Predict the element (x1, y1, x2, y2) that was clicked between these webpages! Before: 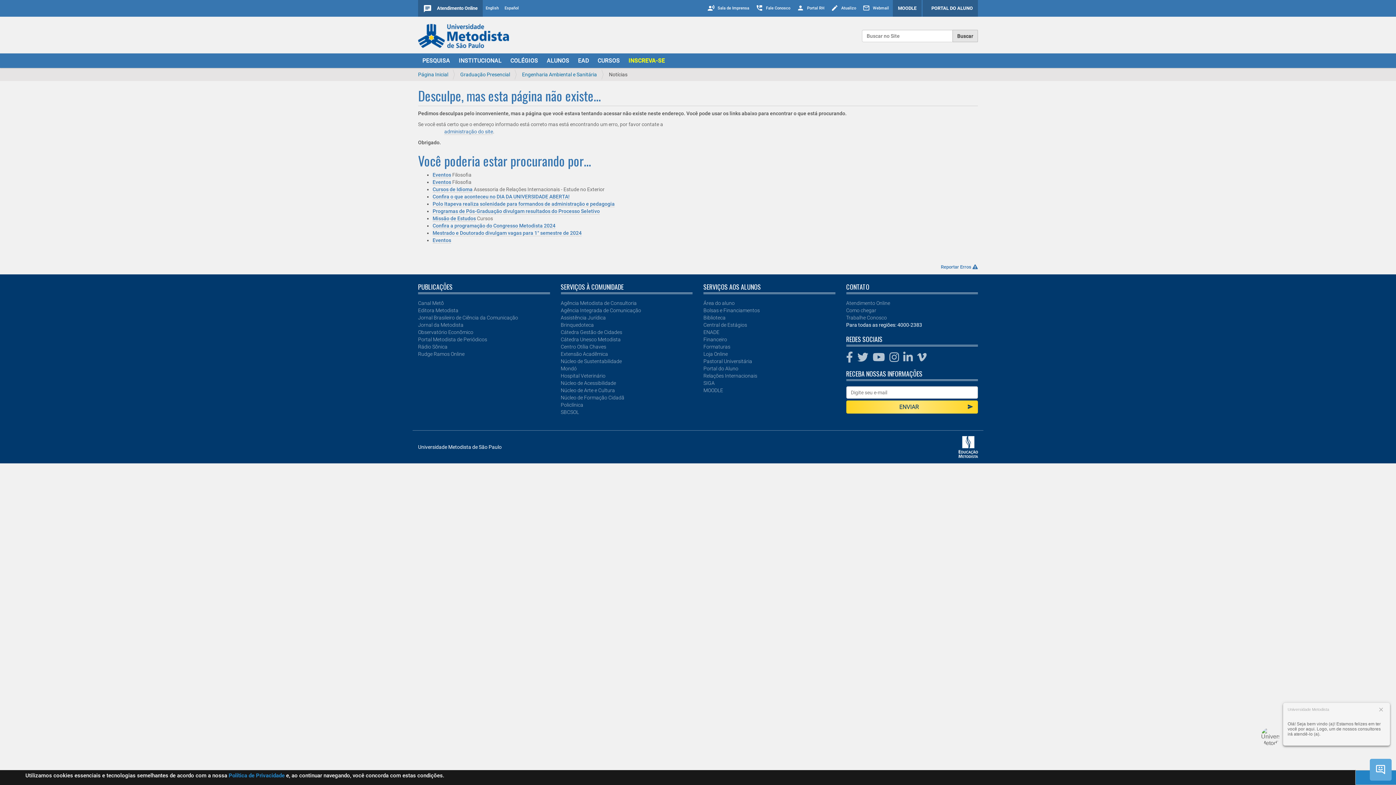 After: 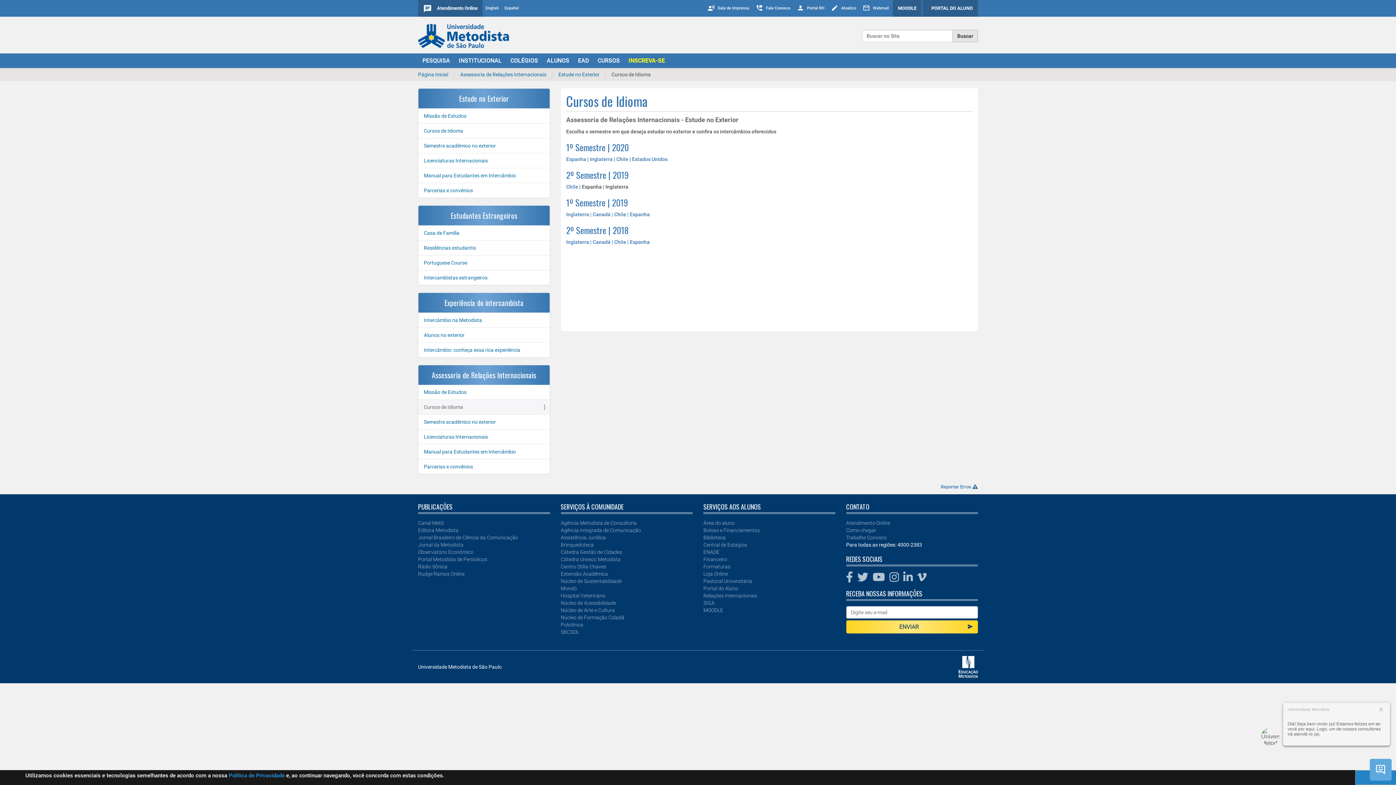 Action: bbox: (432, 186, 472, 192) label: Cursos de Idioma